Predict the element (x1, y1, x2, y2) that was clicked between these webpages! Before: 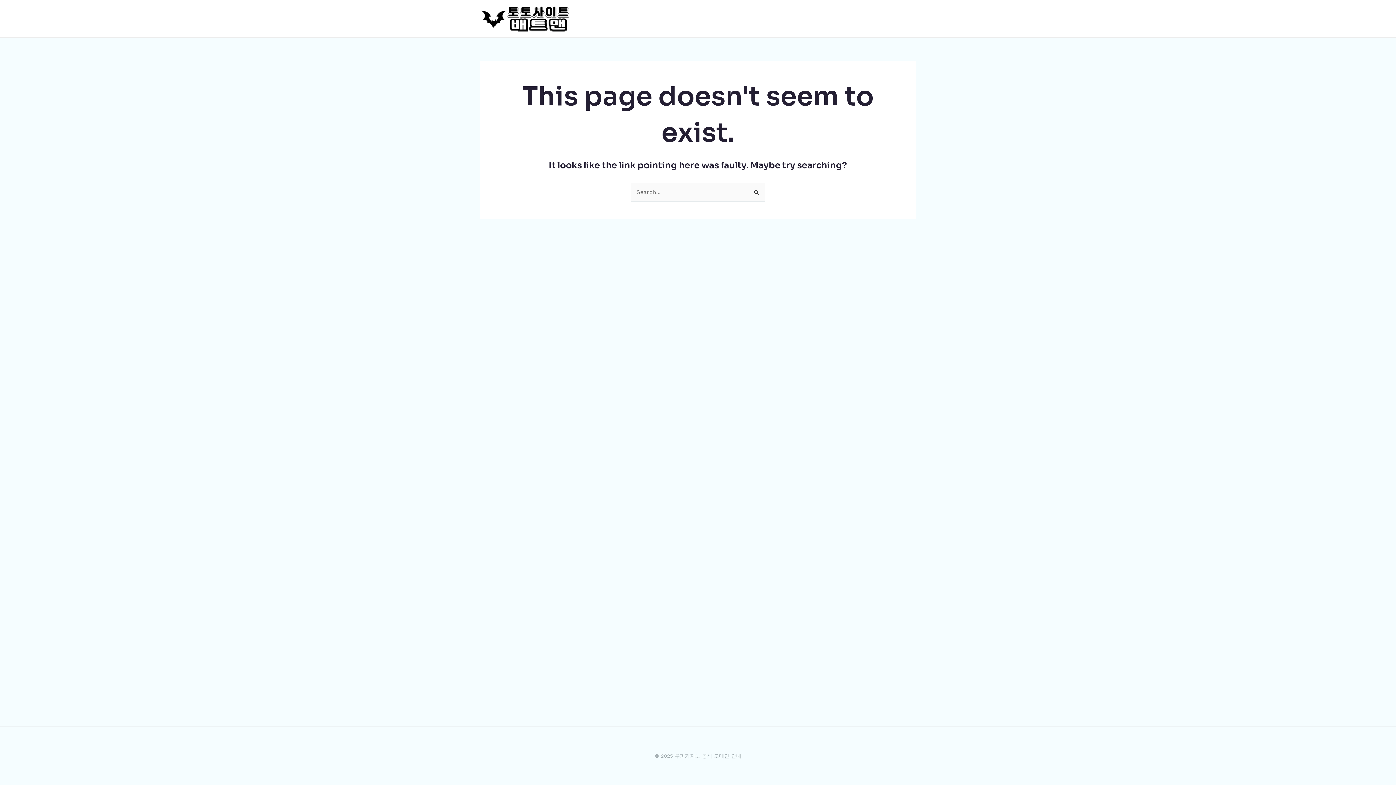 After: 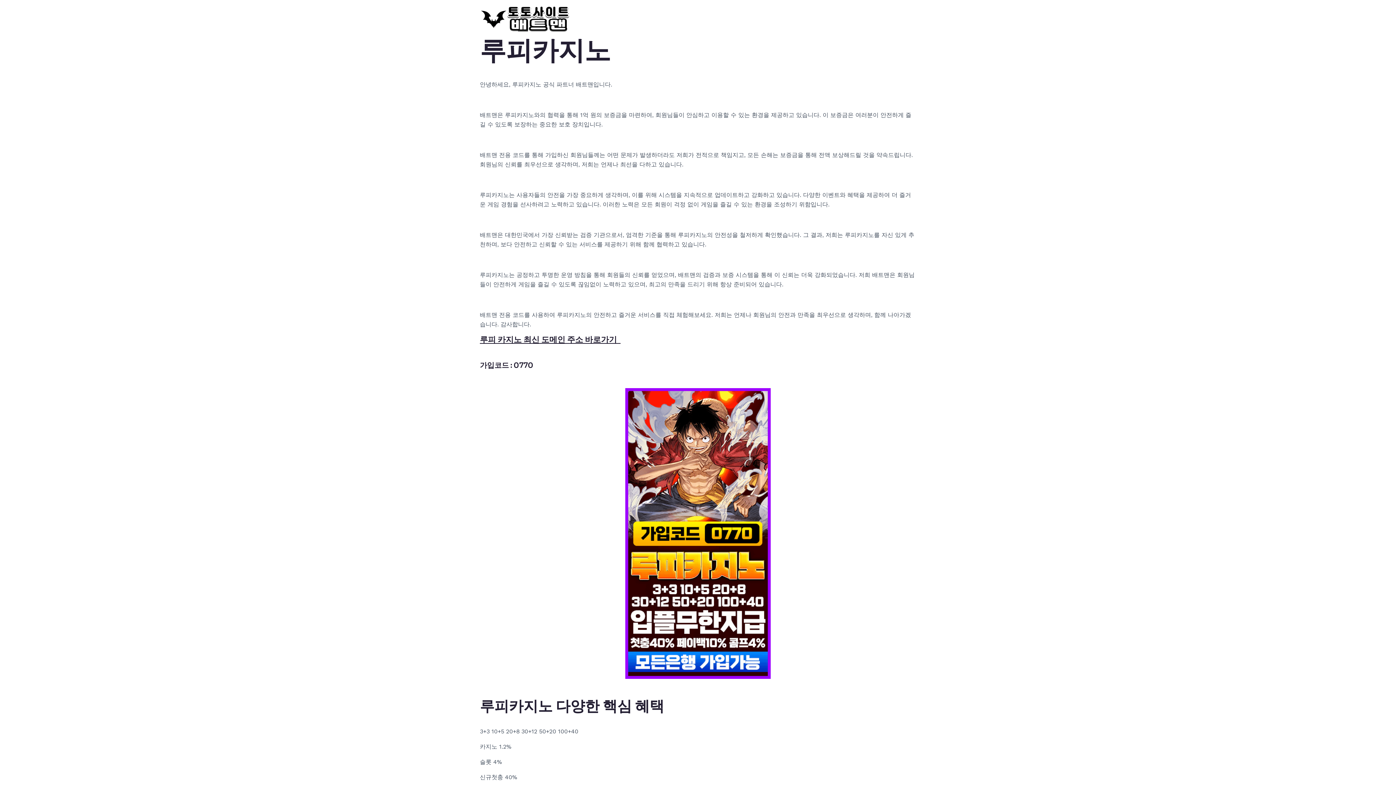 Action: bbox: (480, 14, 570, 21)